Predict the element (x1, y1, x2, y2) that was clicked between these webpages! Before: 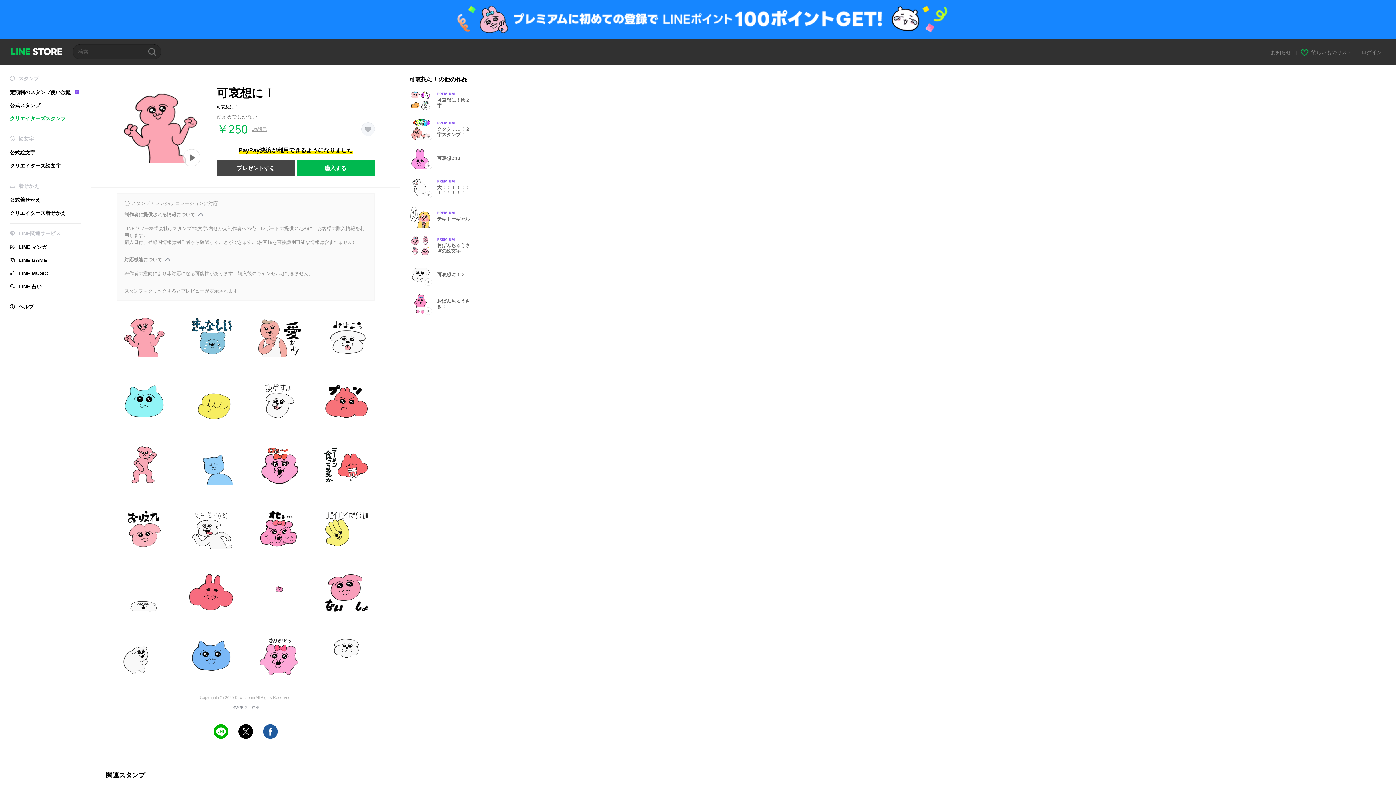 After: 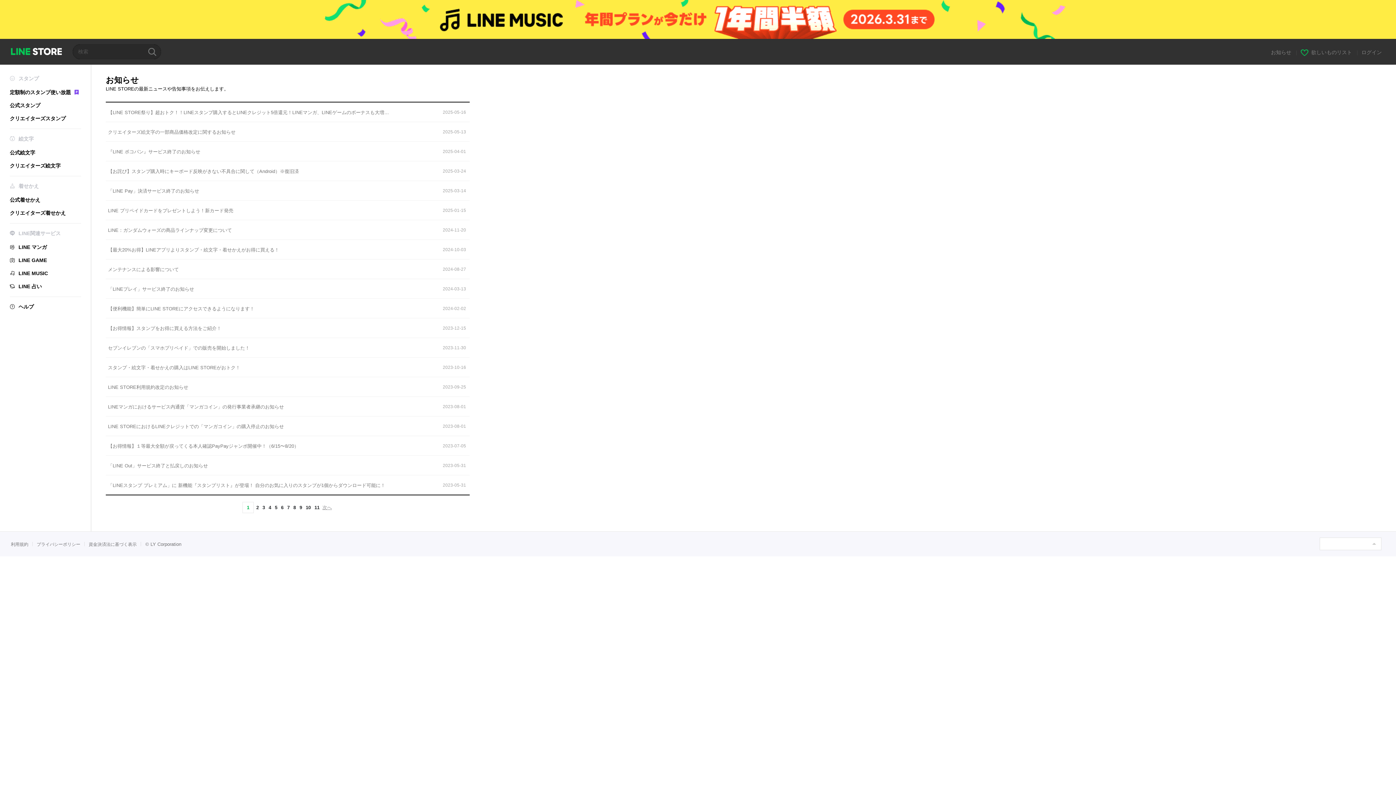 Action: bbox: (1271, 49, 1293, 55) label: お知らせ 